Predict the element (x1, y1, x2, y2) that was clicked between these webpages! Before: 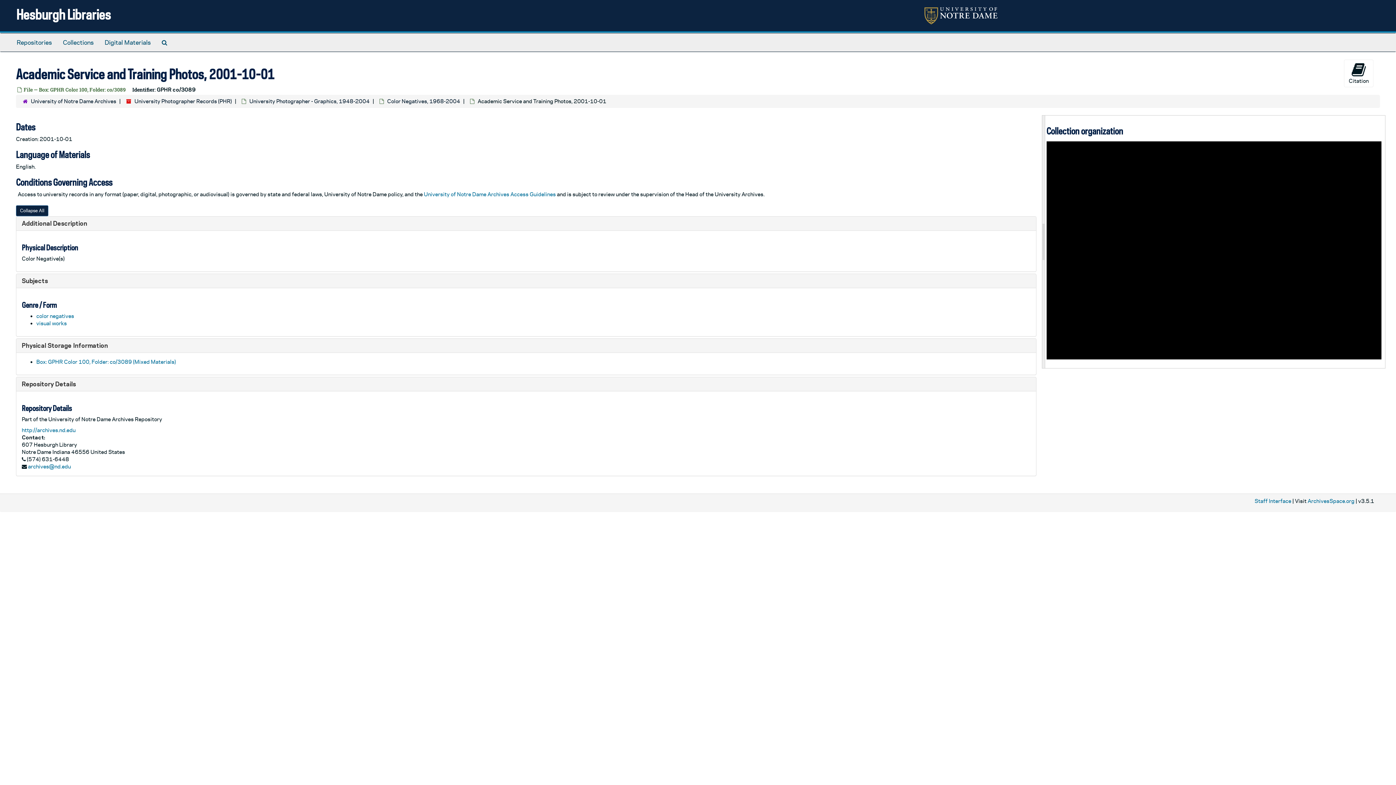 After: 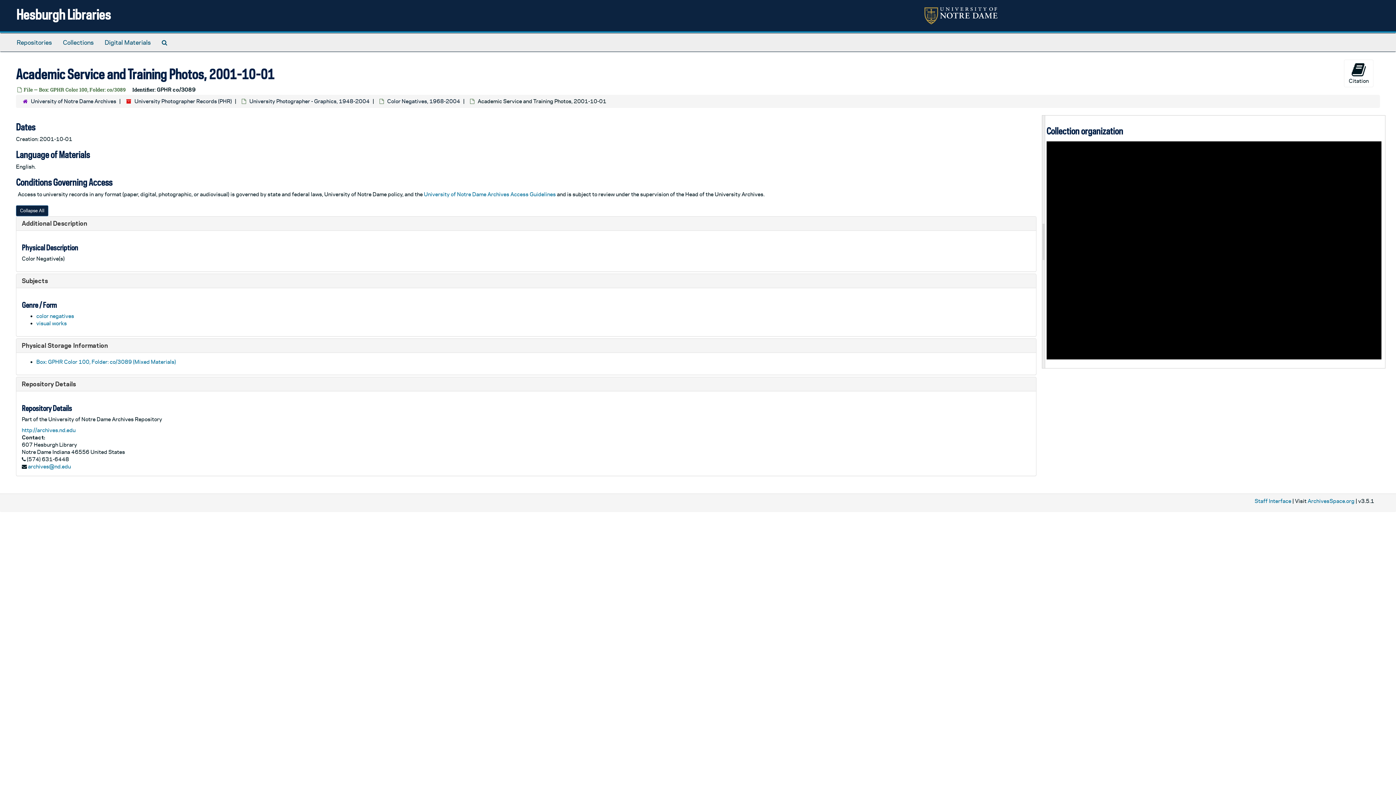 Action: label: 2001 Men's Basketball Portraits bbox: (1063, 149, 1073, 160)